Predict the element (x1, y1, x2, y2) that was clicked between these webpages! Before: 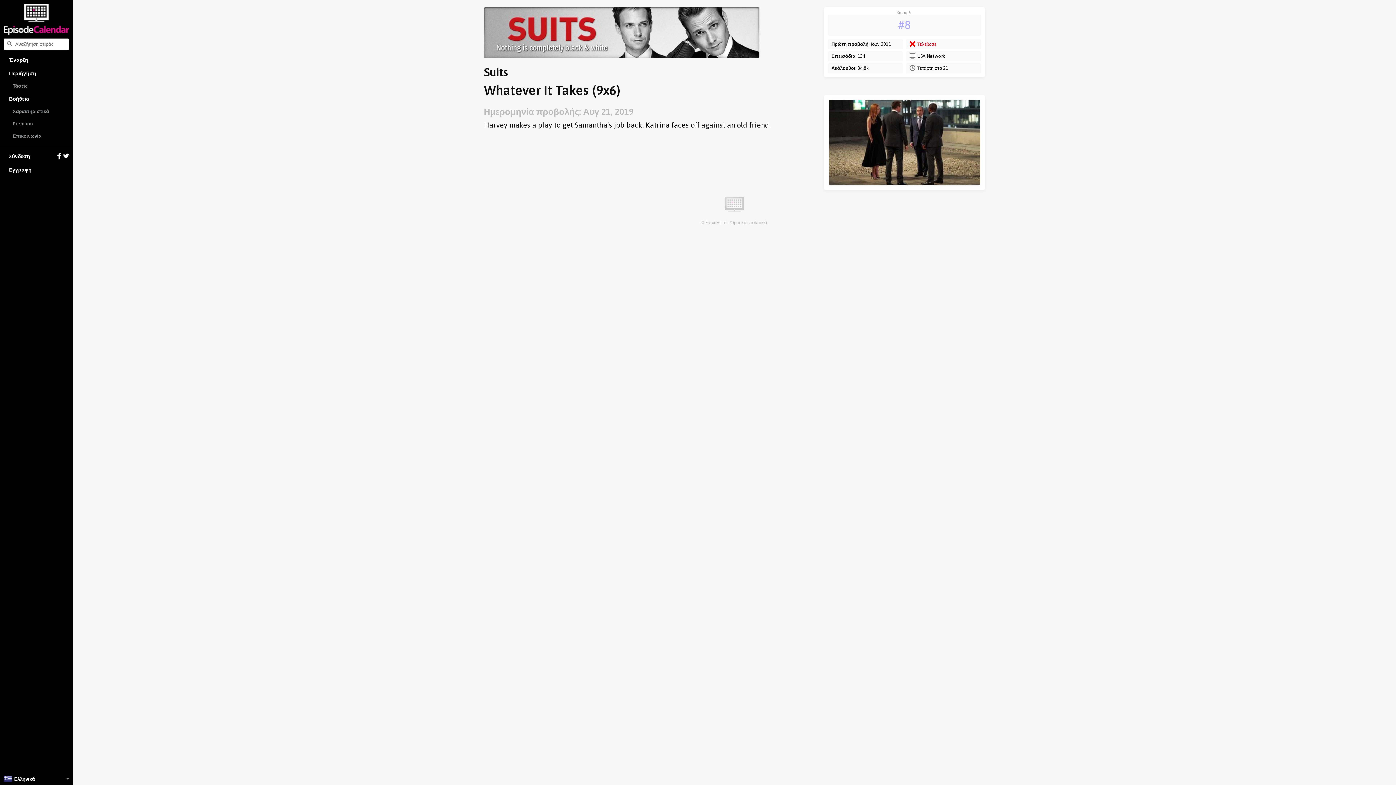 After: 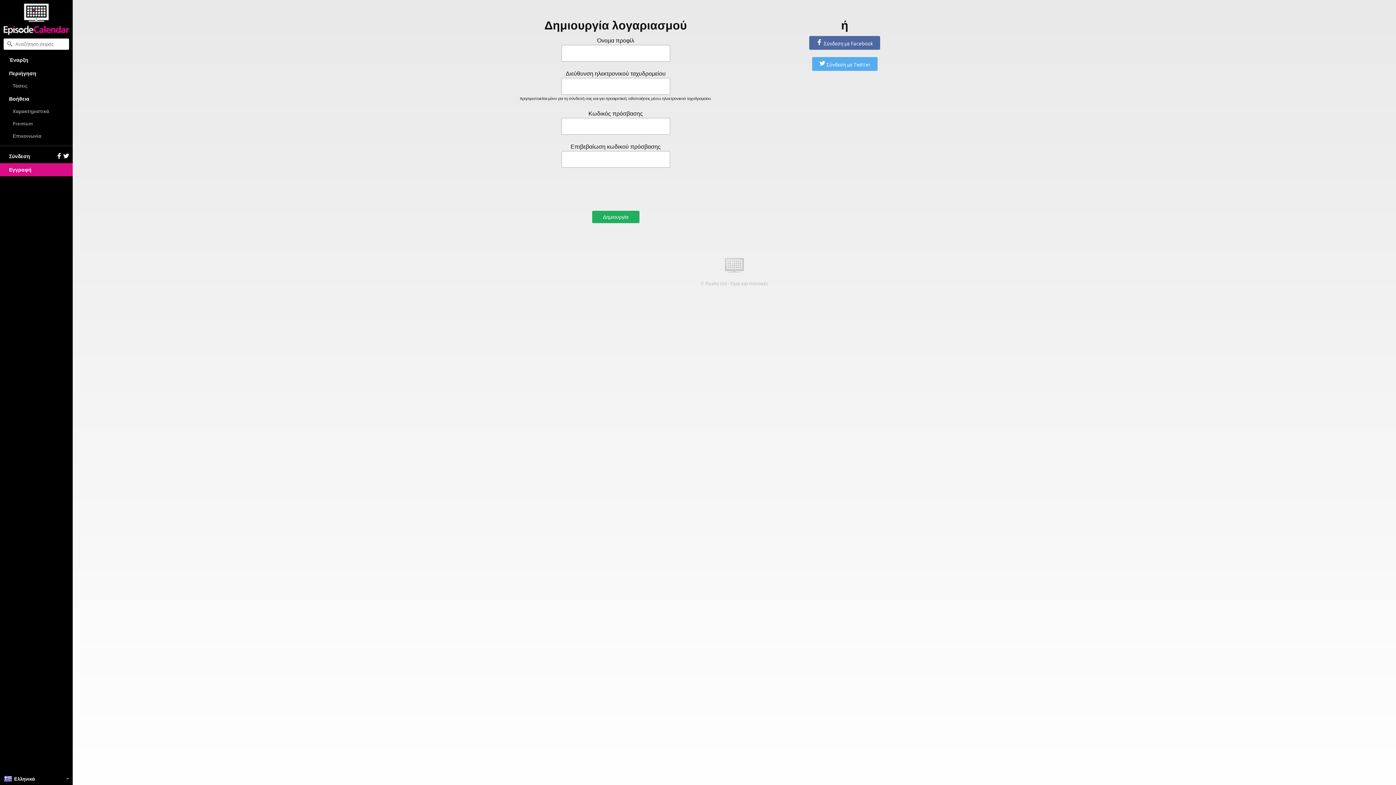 Action: bbox: (0, 163, 72, 176) label: Εγγραφή